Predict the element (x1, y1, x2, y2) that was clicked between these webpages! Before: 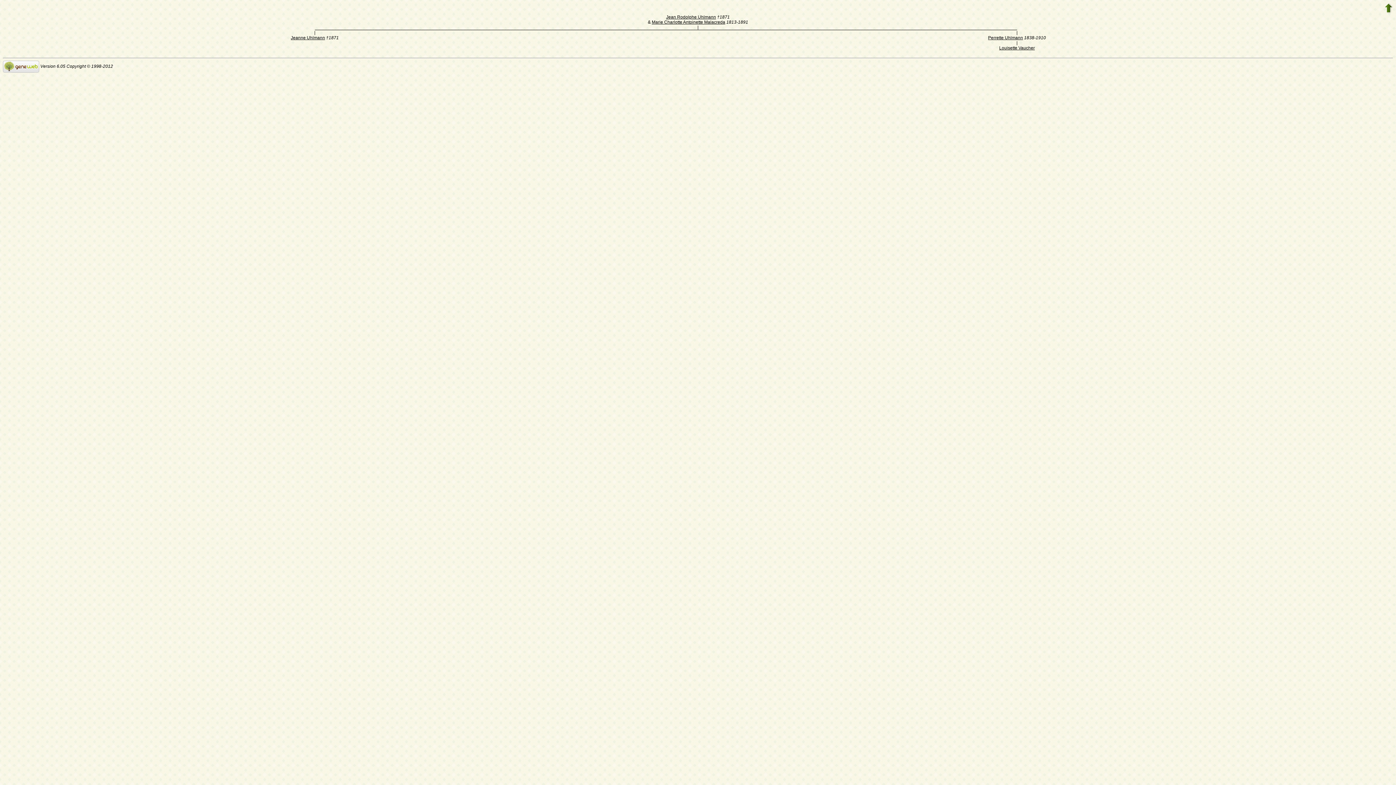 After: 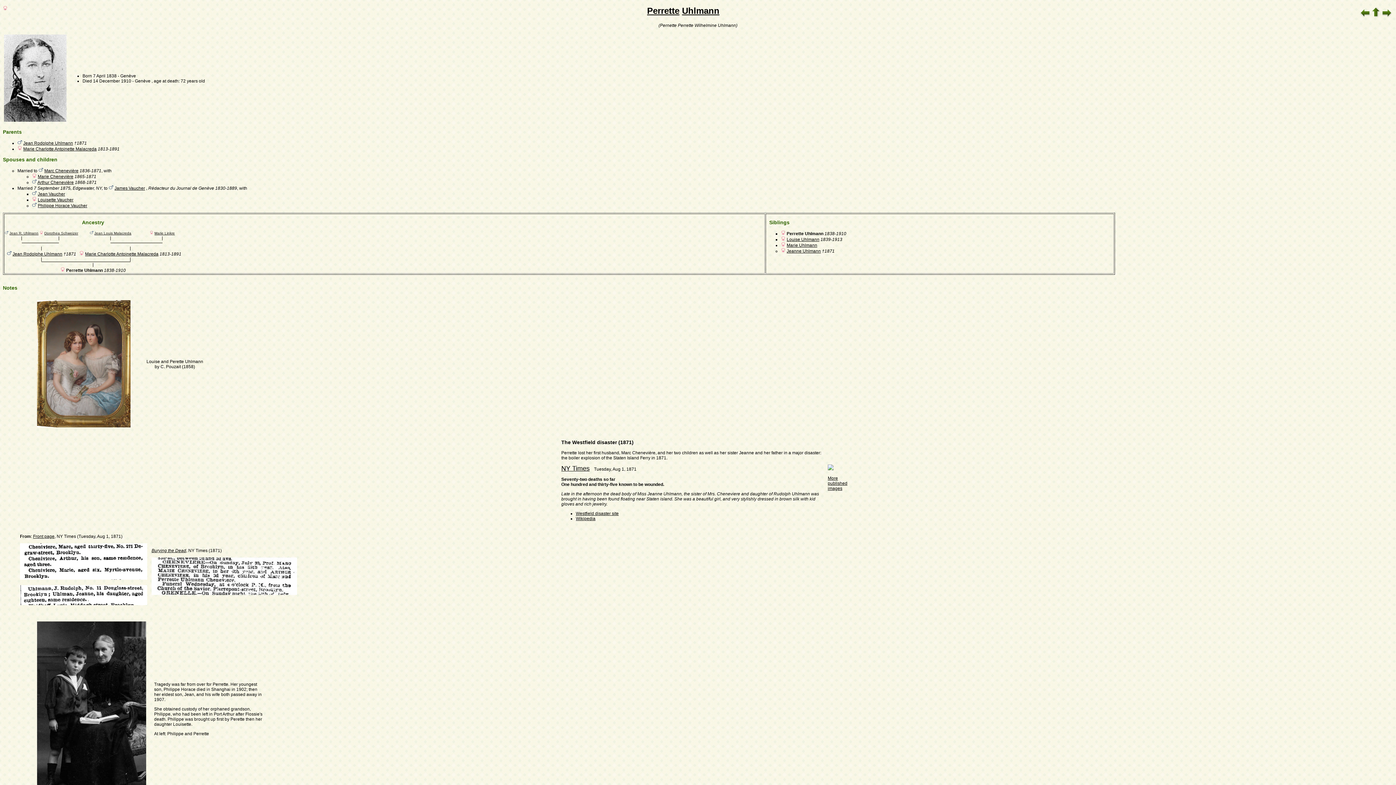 Action: bbox: (988, 35, 1023, 40) label: Perrette Uhlmann